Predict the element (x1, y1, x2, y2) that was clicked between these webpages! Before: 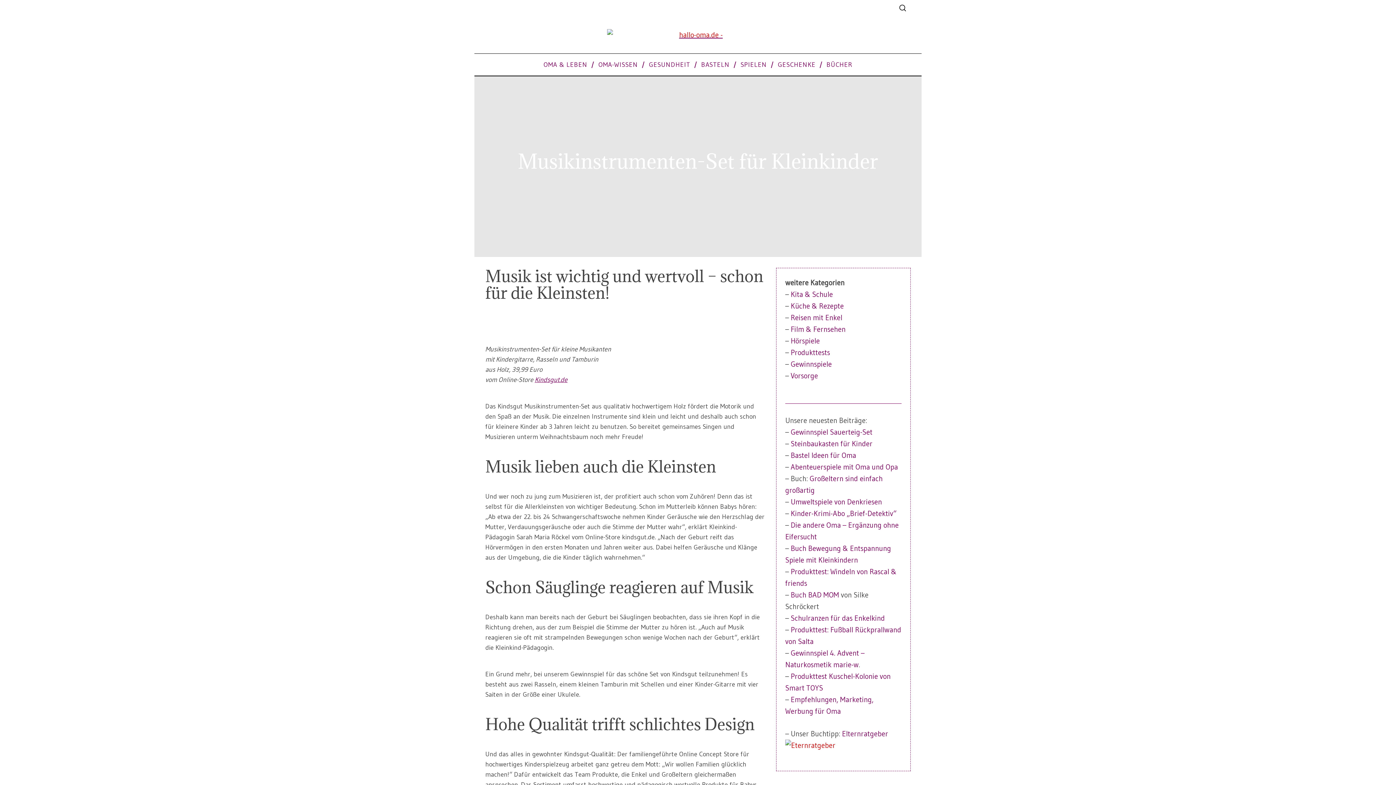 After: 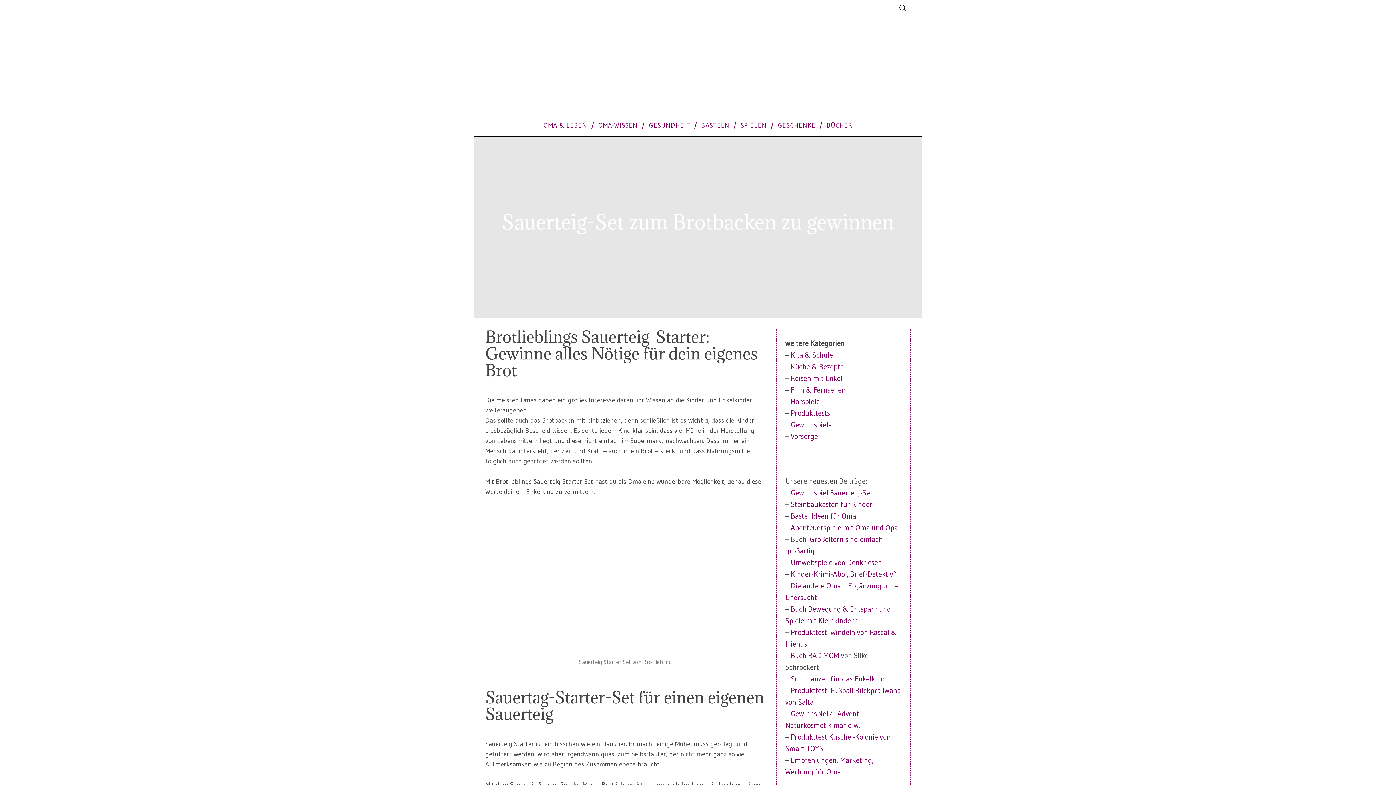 Action: label: Gewinnspiel Sauerteig-Set bbox: (790, 428, 872, 436)